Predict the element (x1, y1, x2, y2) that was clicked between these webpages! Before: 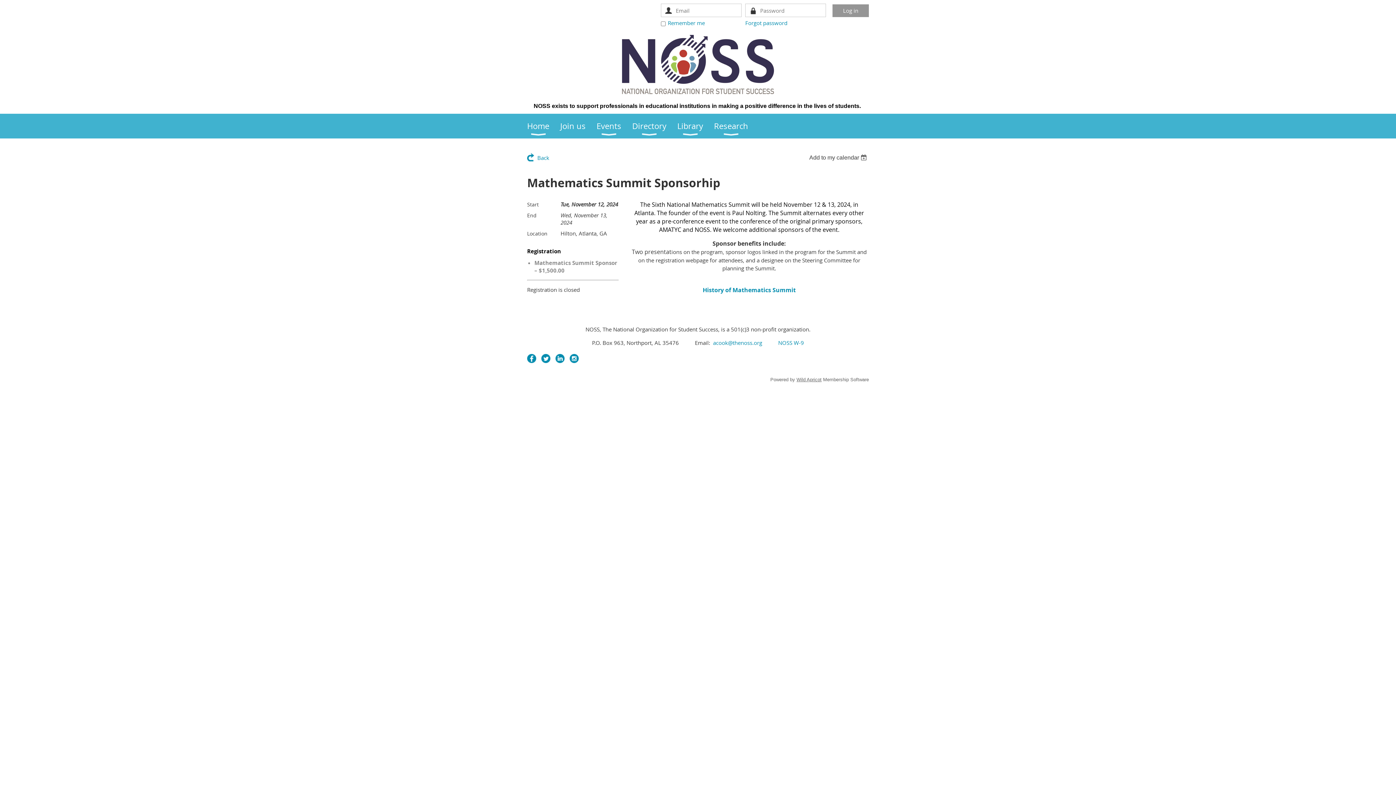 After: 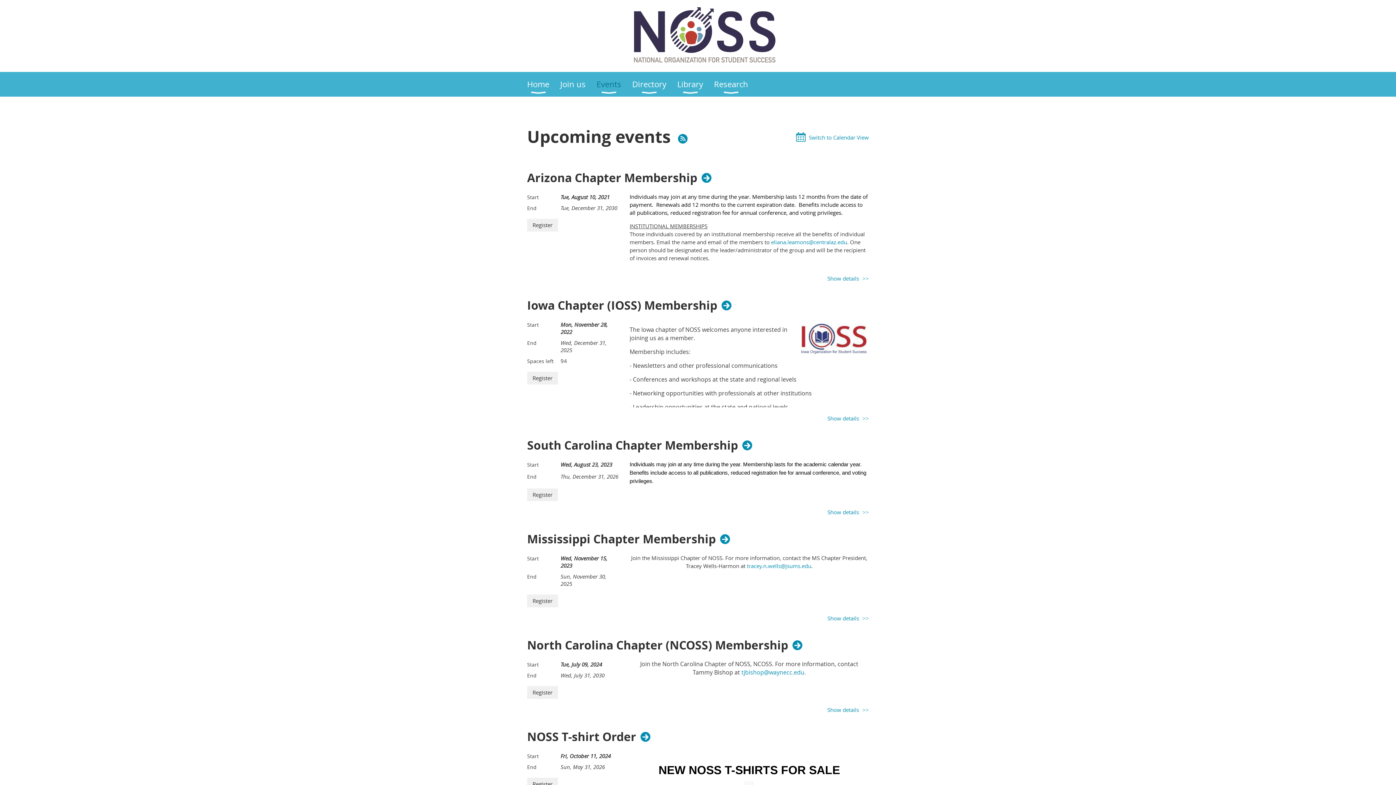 Action: bbox: (596, 113, 632, 138) label: Events